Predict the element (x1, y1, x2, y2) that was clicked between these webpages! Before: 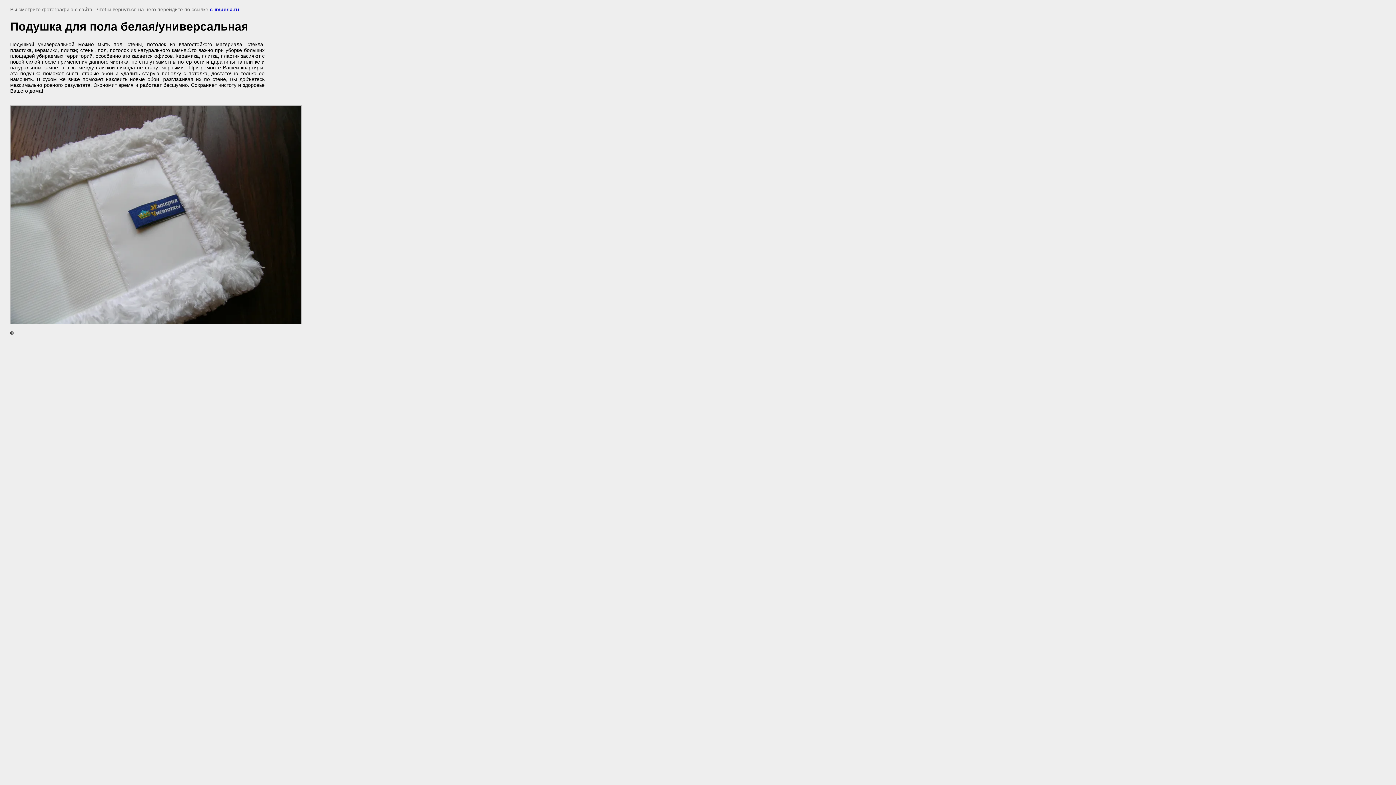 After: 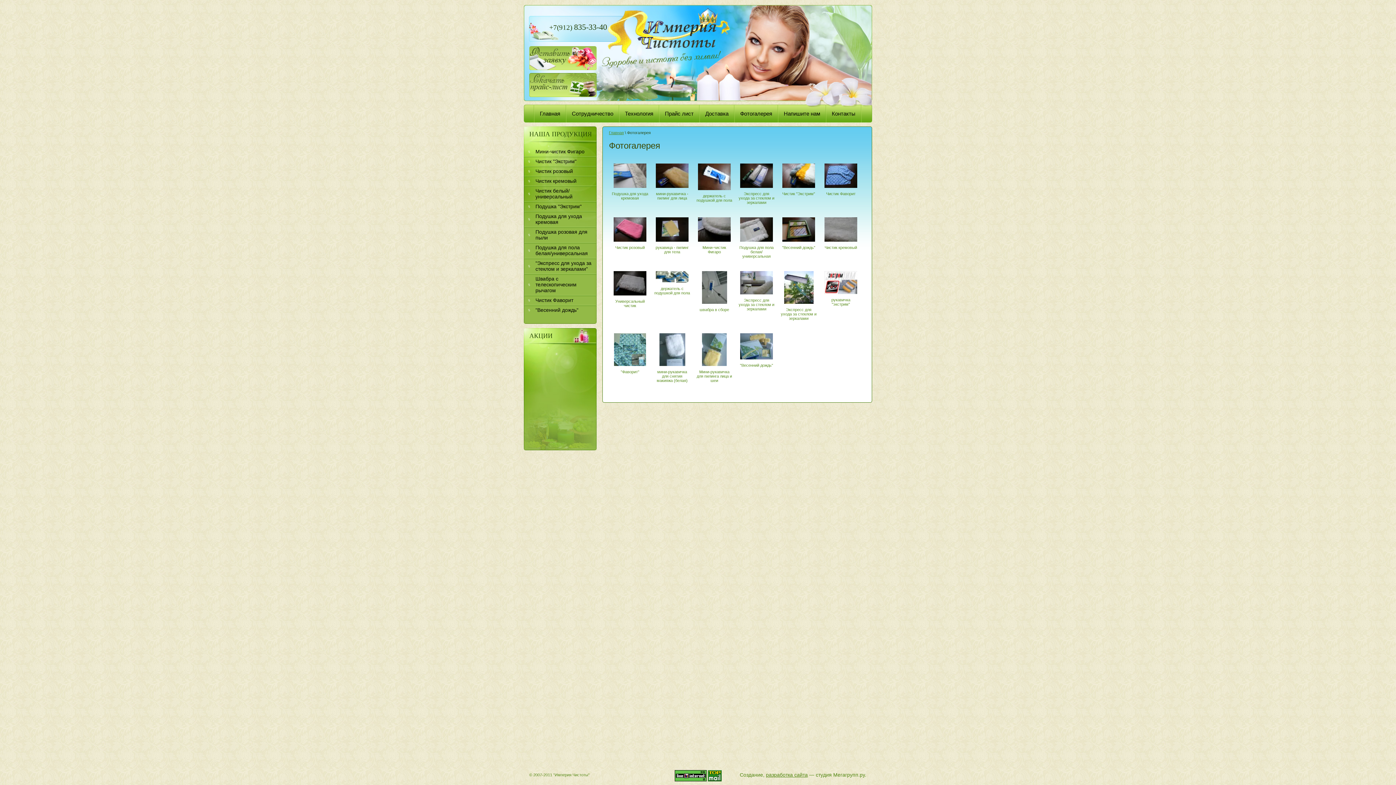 Action: bbox: (209, 6, 239, 12) label: c-imperia.ru